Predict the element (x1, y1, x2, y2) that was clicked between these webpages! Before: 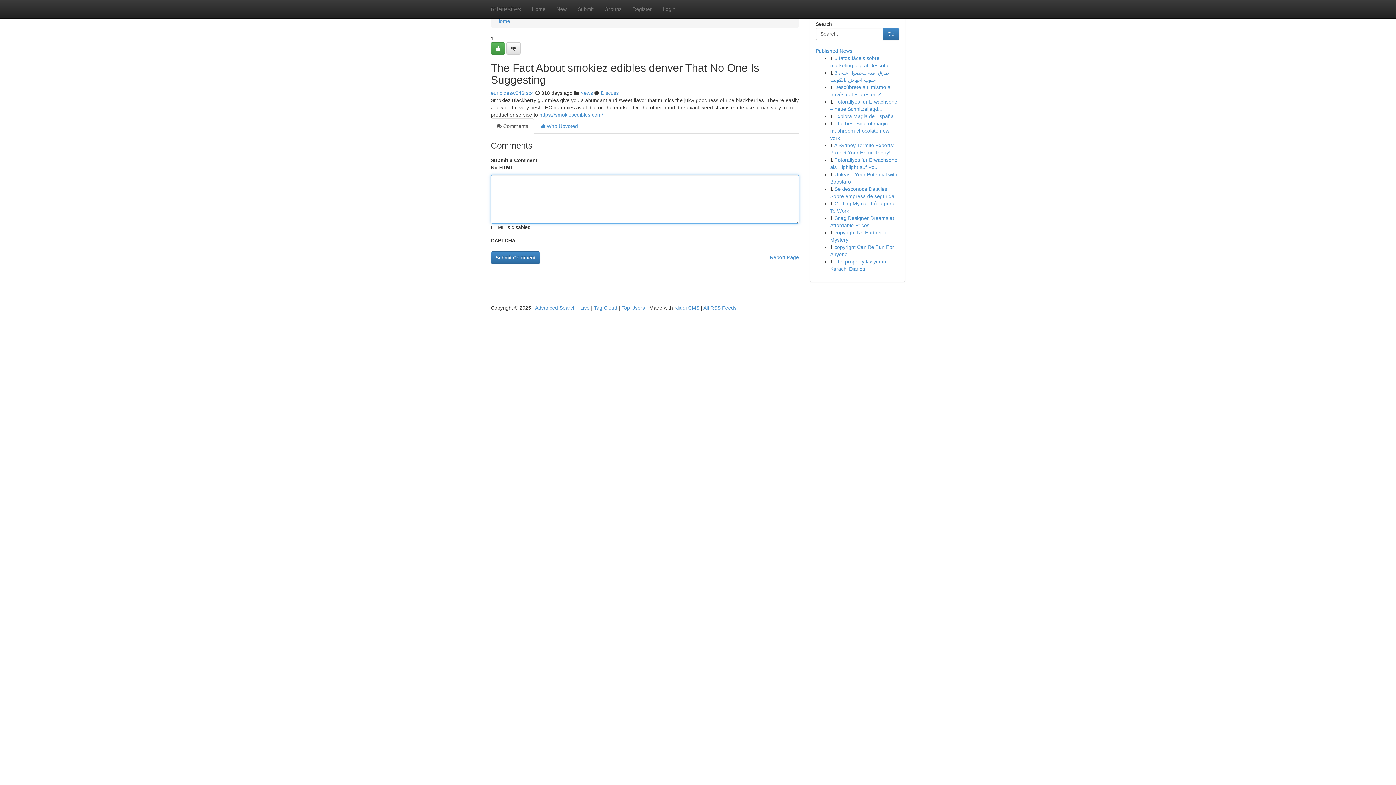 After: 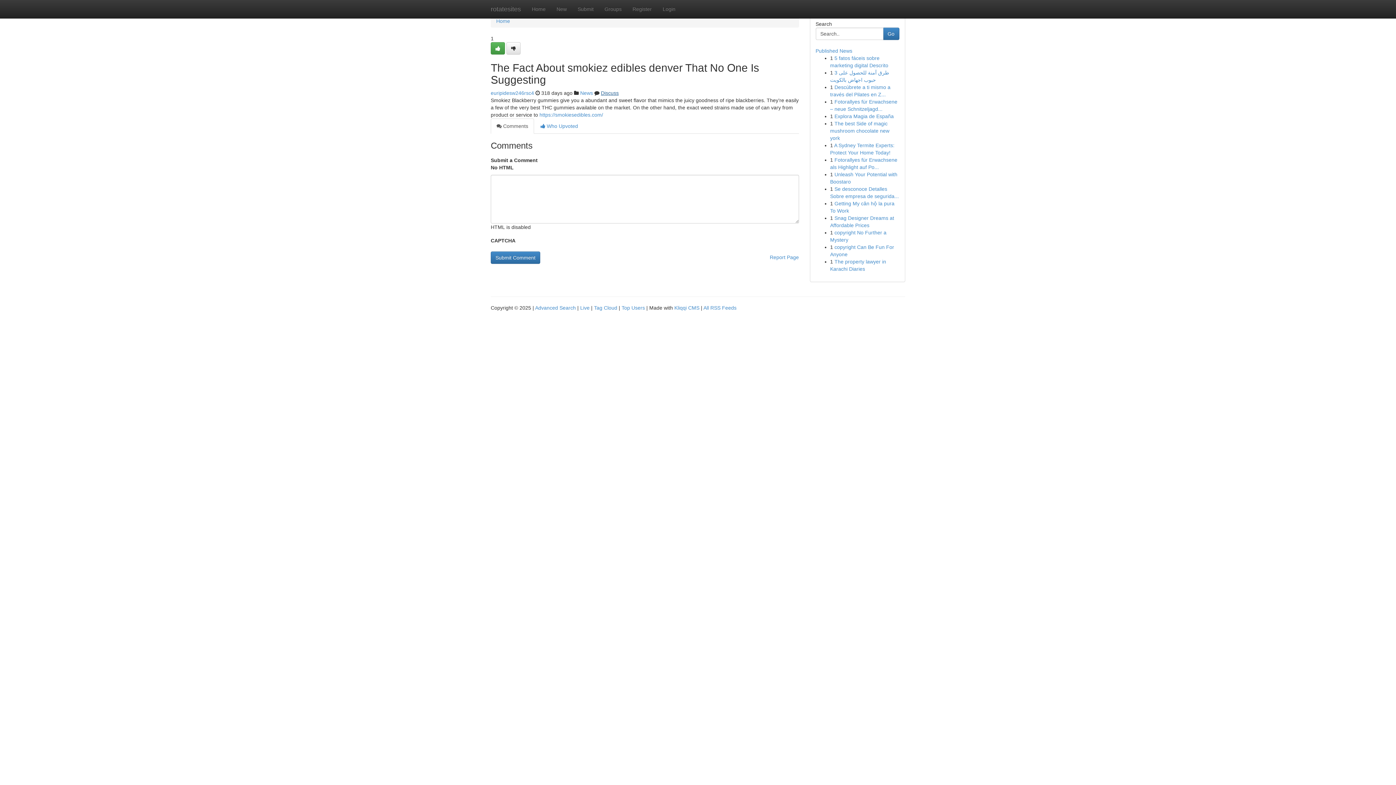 Action: bbox: (601, 90, 618, 96) label: Discuss